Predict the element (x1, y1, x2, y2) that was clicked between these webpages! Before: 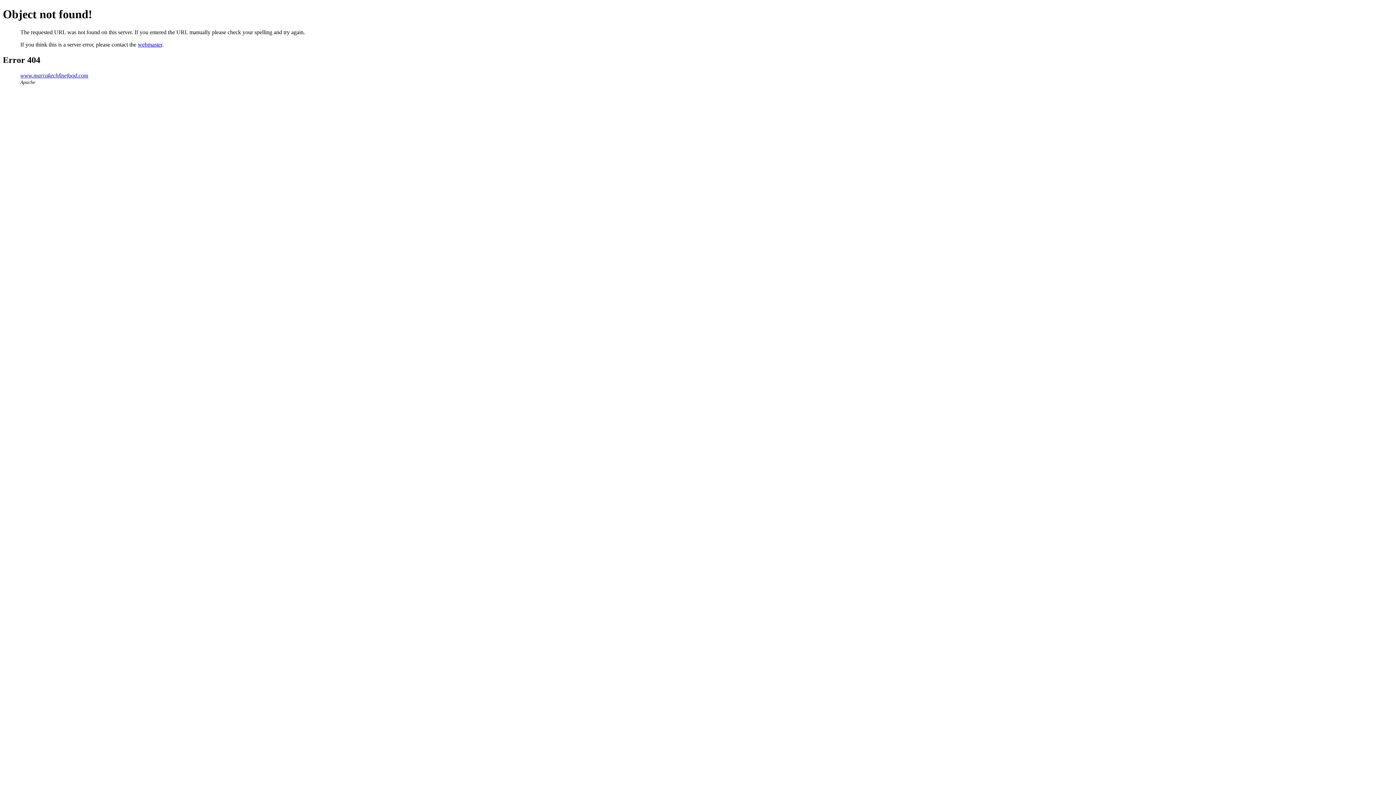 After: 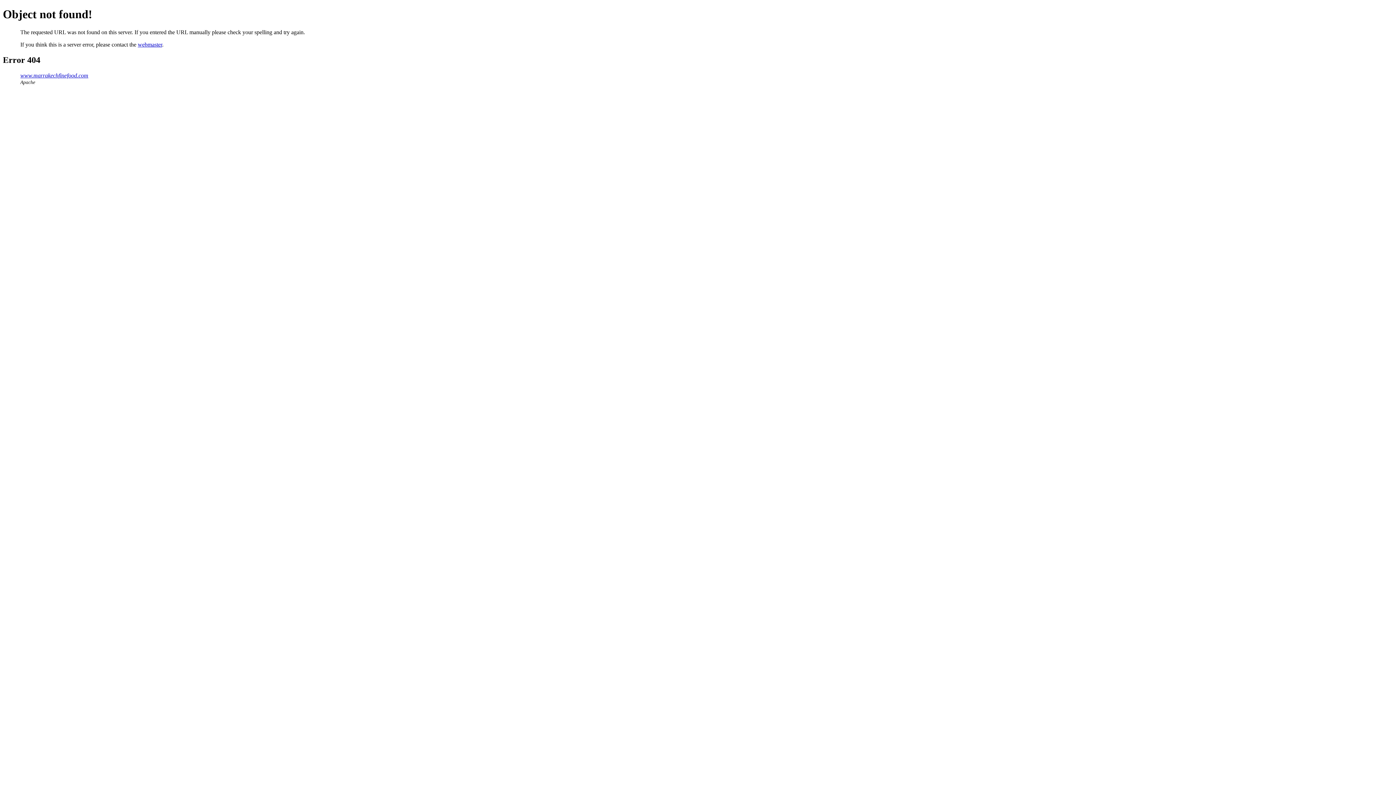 Action: bbox: (137, 41, 162, 47) label: webmaster